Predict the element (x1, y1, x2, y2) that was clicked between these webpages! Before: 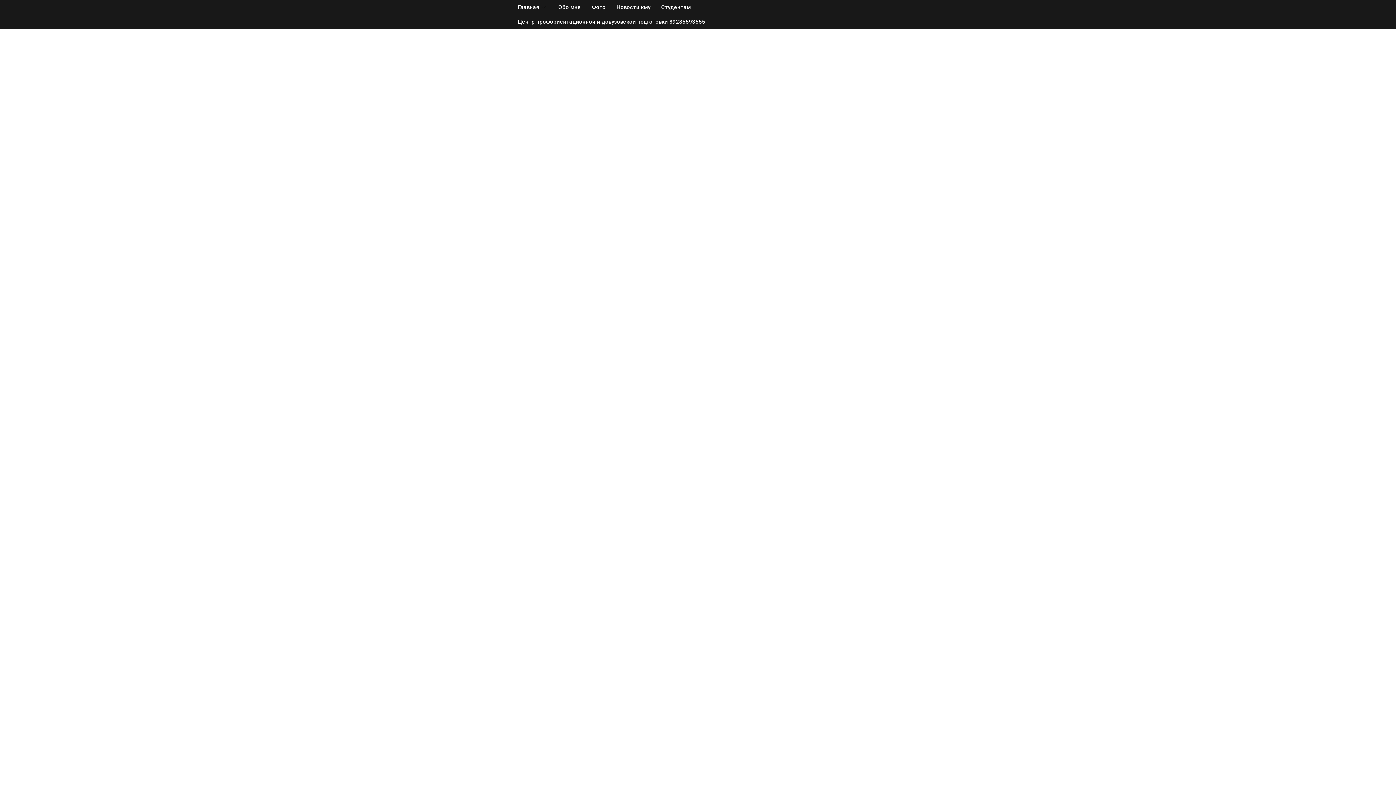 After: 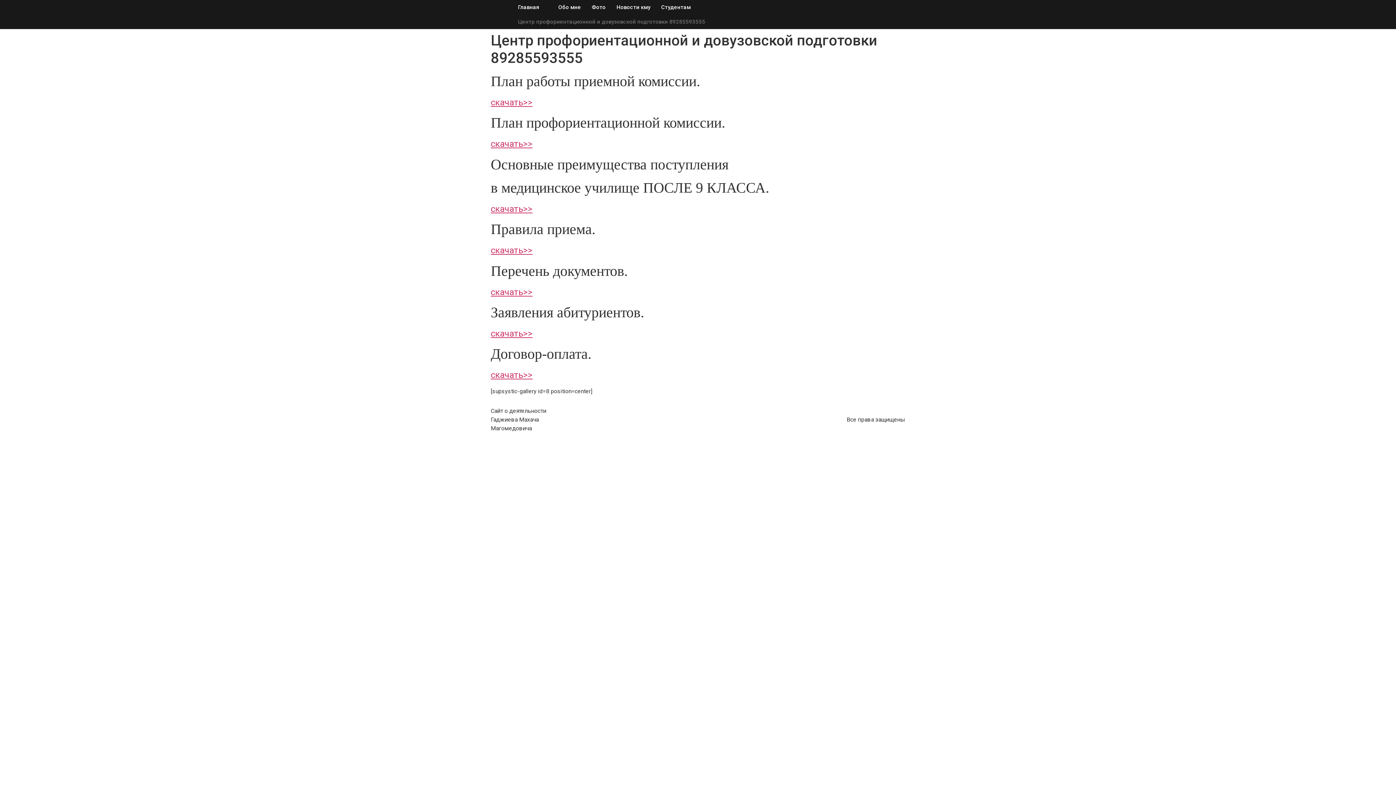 Action: bbox: (512, 14, 710, 29) label: Центр профориентационной и довузовской подготовки 89285593555